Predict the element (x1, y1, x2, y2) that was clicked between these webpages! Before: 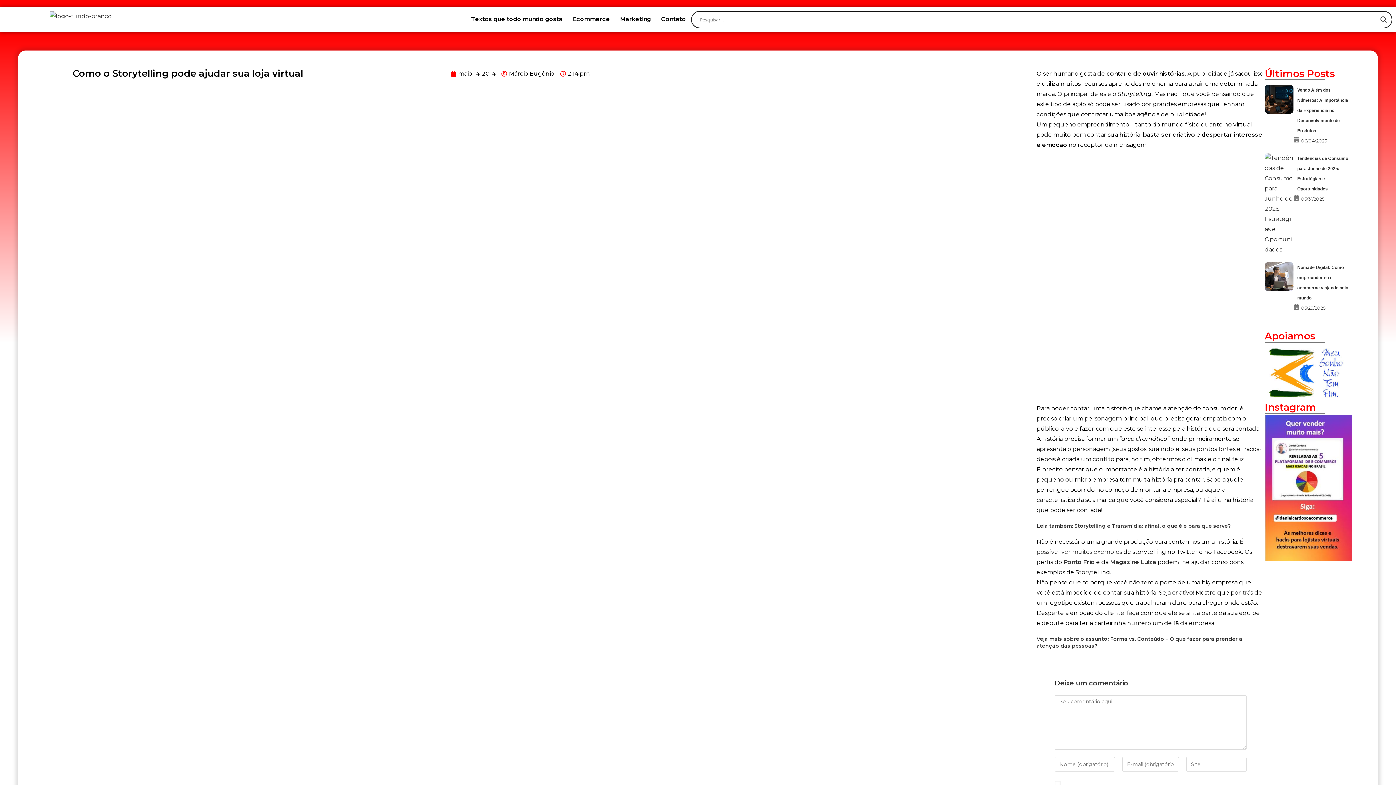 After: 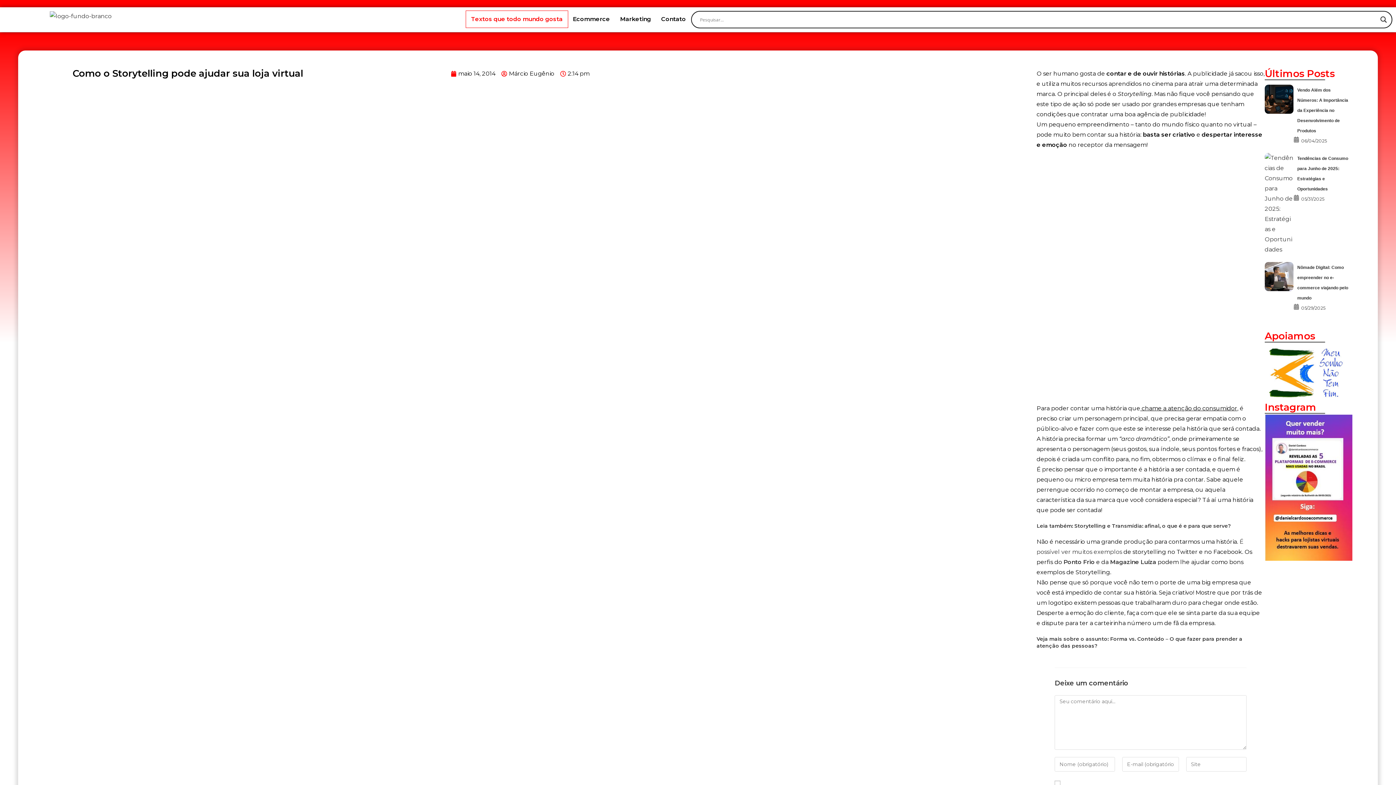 Action: bbox: (466, 10, 567, 27) label: Textos que todo mundo gosta